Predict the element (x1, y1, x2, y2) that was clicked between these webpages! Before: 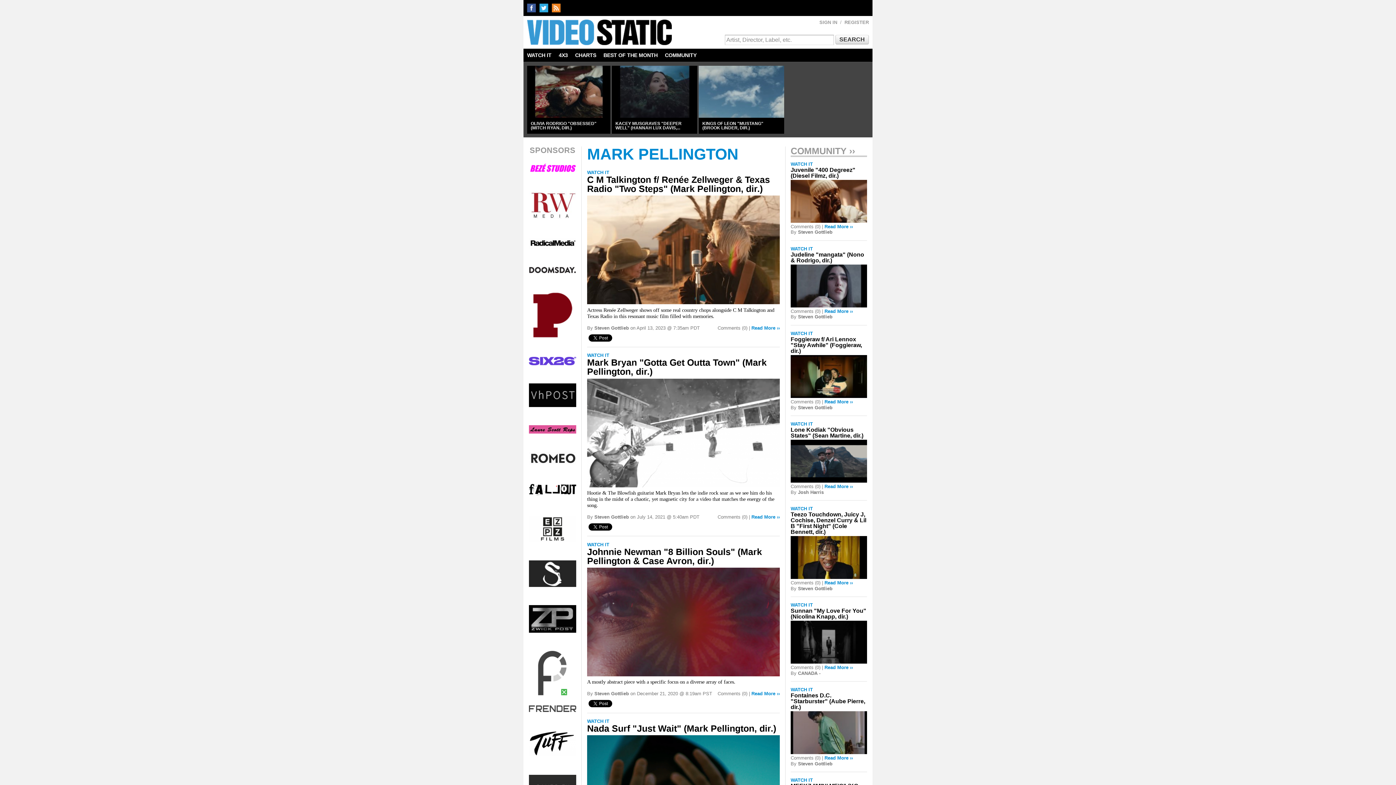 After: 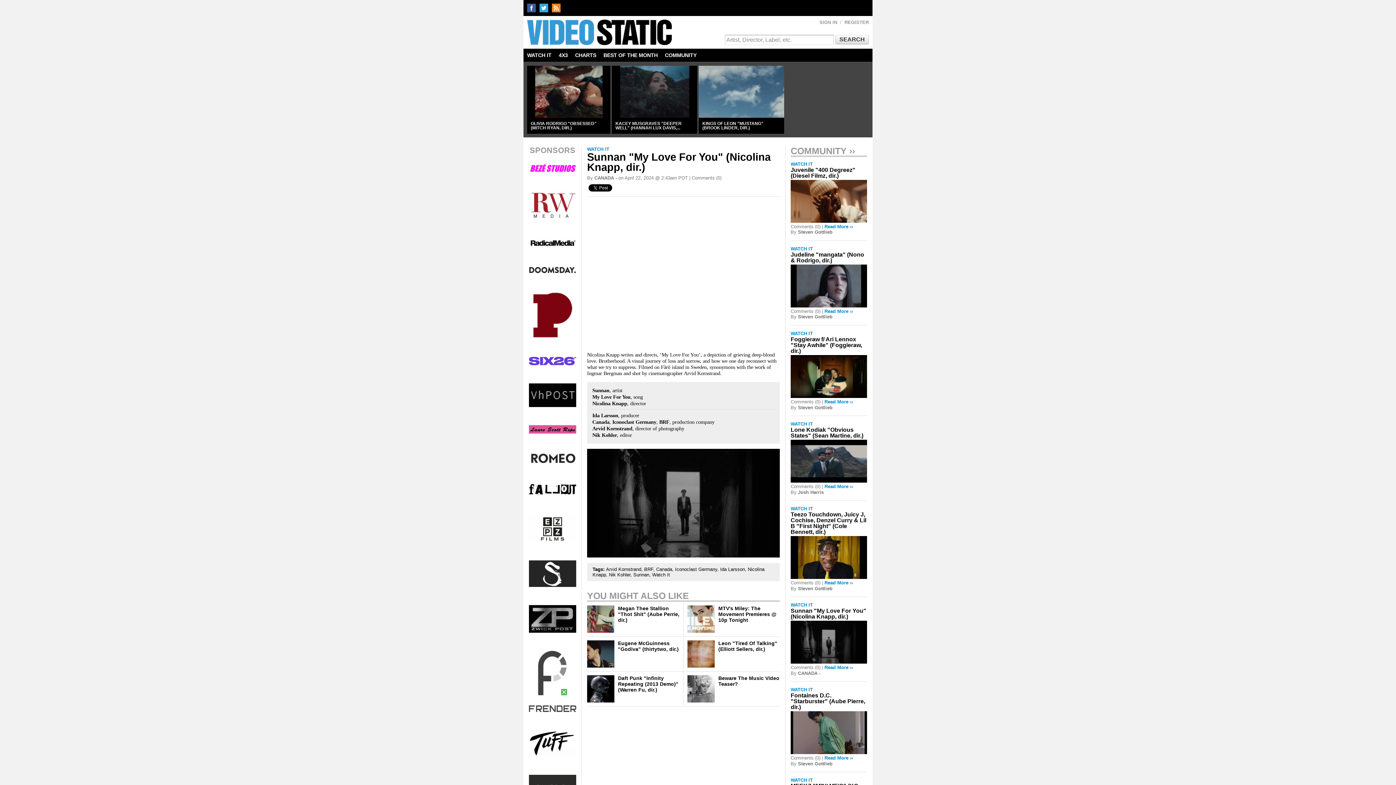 Action: label: Read More ›› bbox: (824, 665, 853, 670)